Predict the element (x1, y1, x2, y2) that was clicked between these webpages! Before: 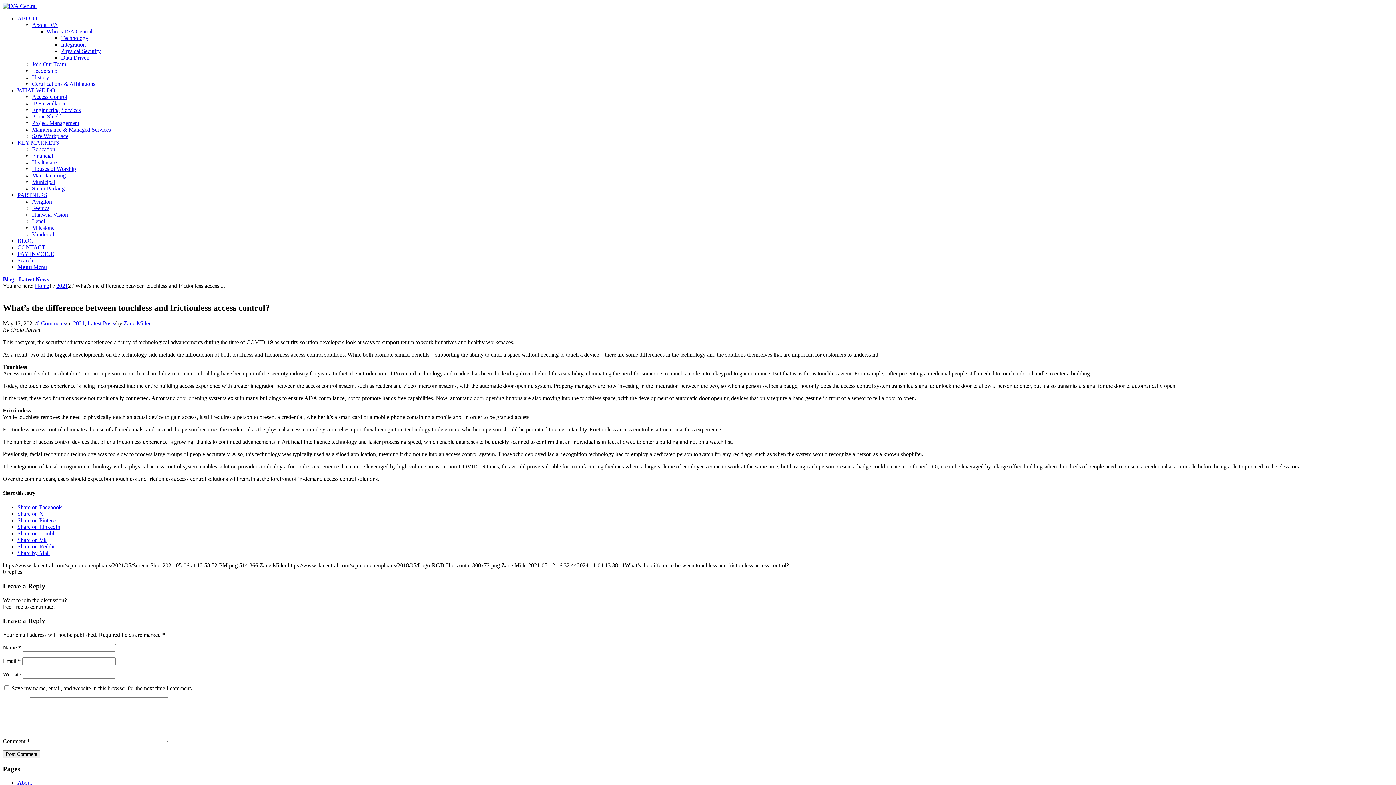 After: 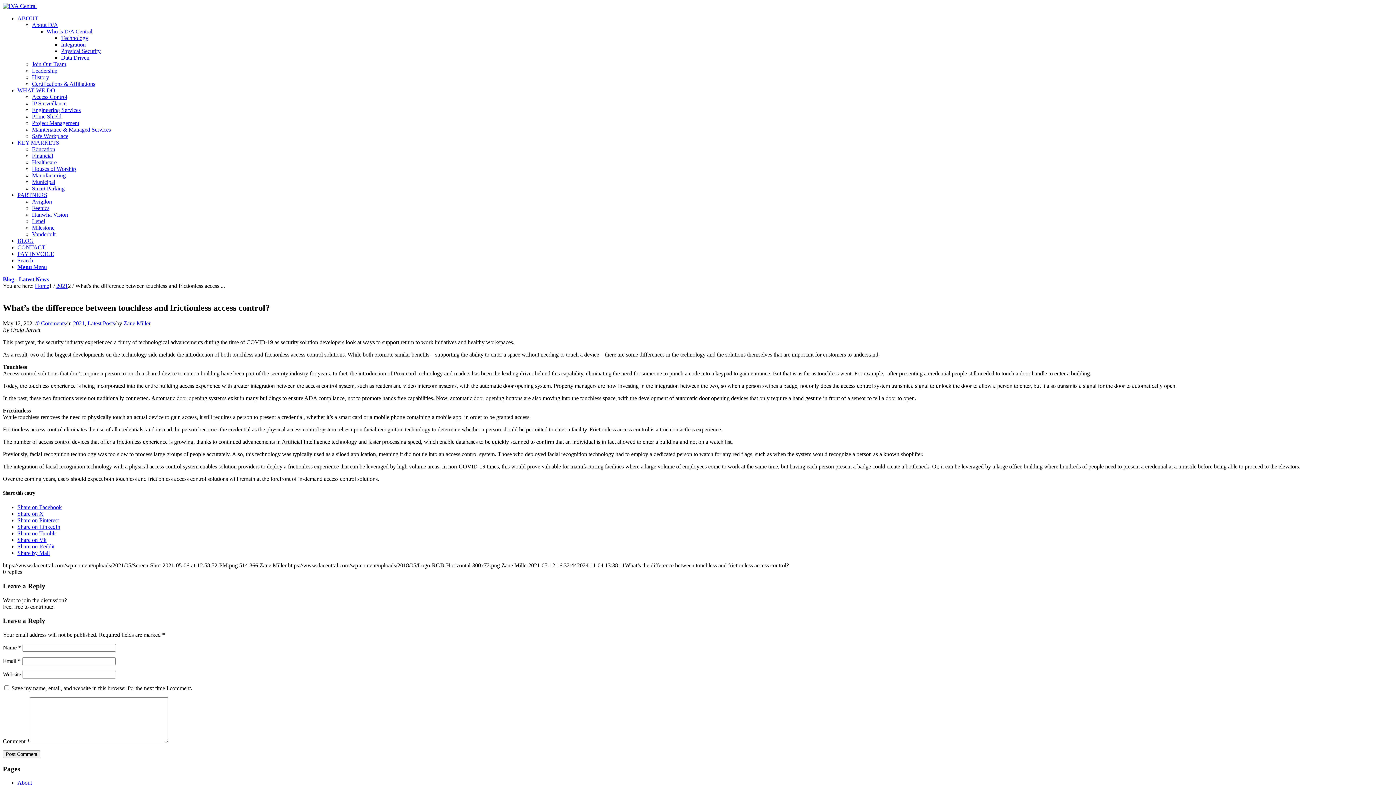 Action: label: Share on Pinterest bbox: (17, 517, 58, 523)